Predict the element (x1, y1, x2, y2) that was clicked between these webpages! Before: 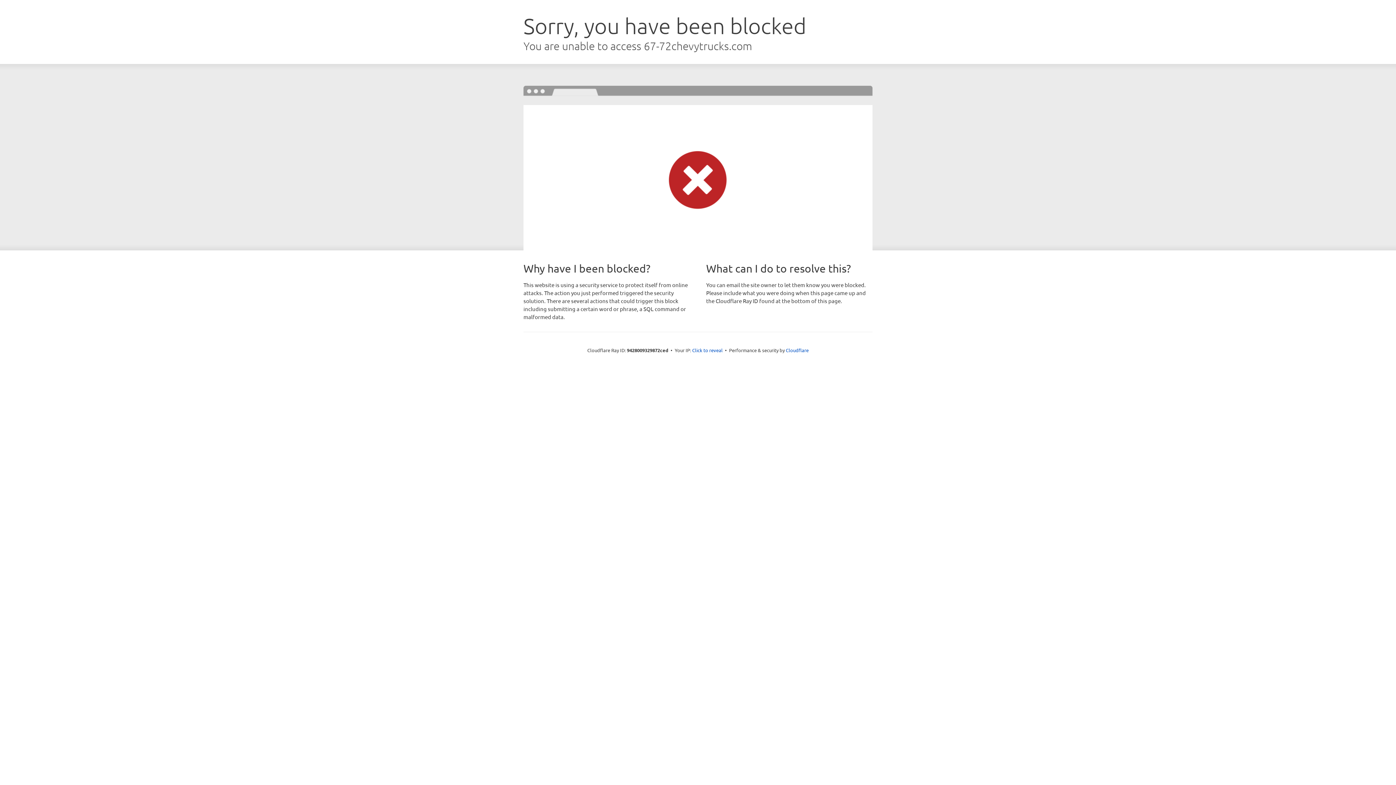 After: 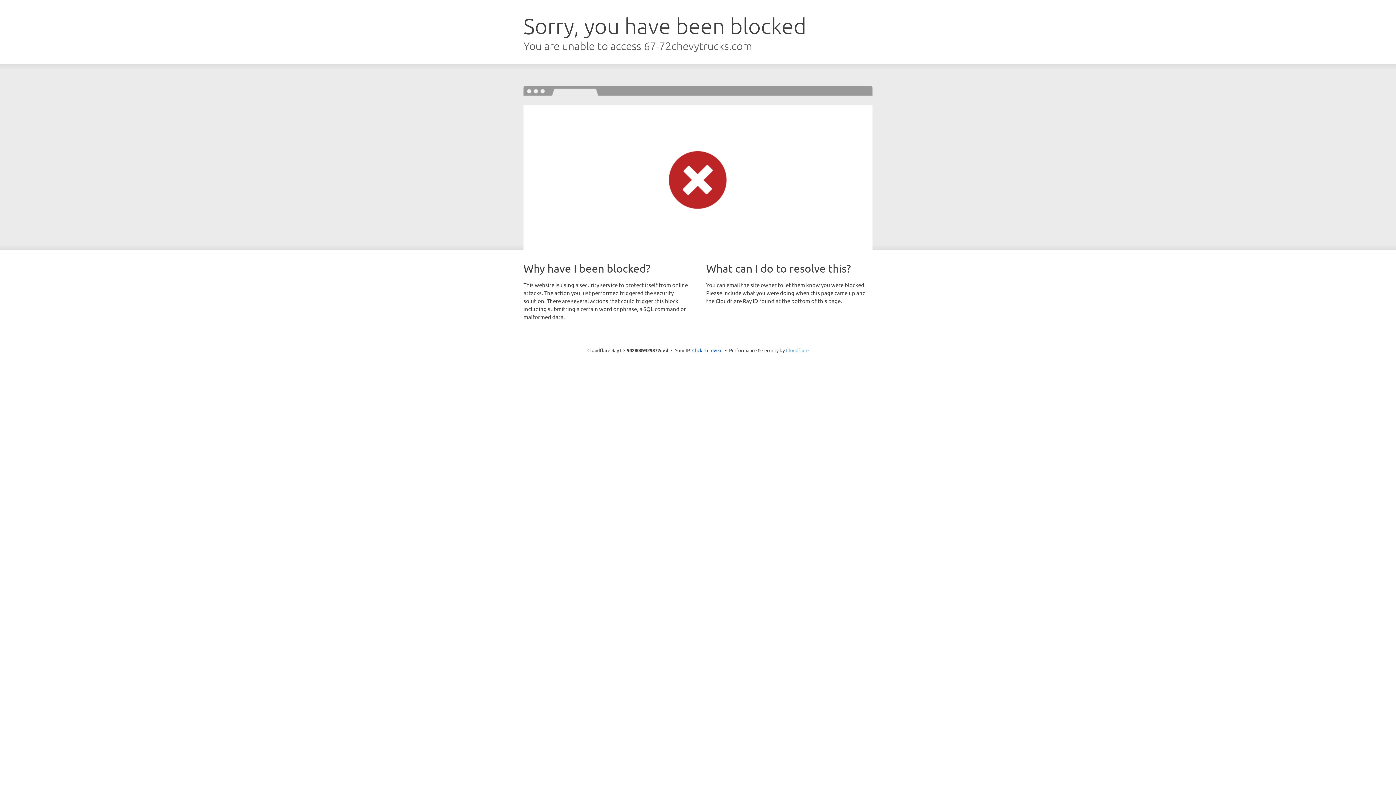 Action: bbox: (786, 347, 808, 353) label: Cloudflare